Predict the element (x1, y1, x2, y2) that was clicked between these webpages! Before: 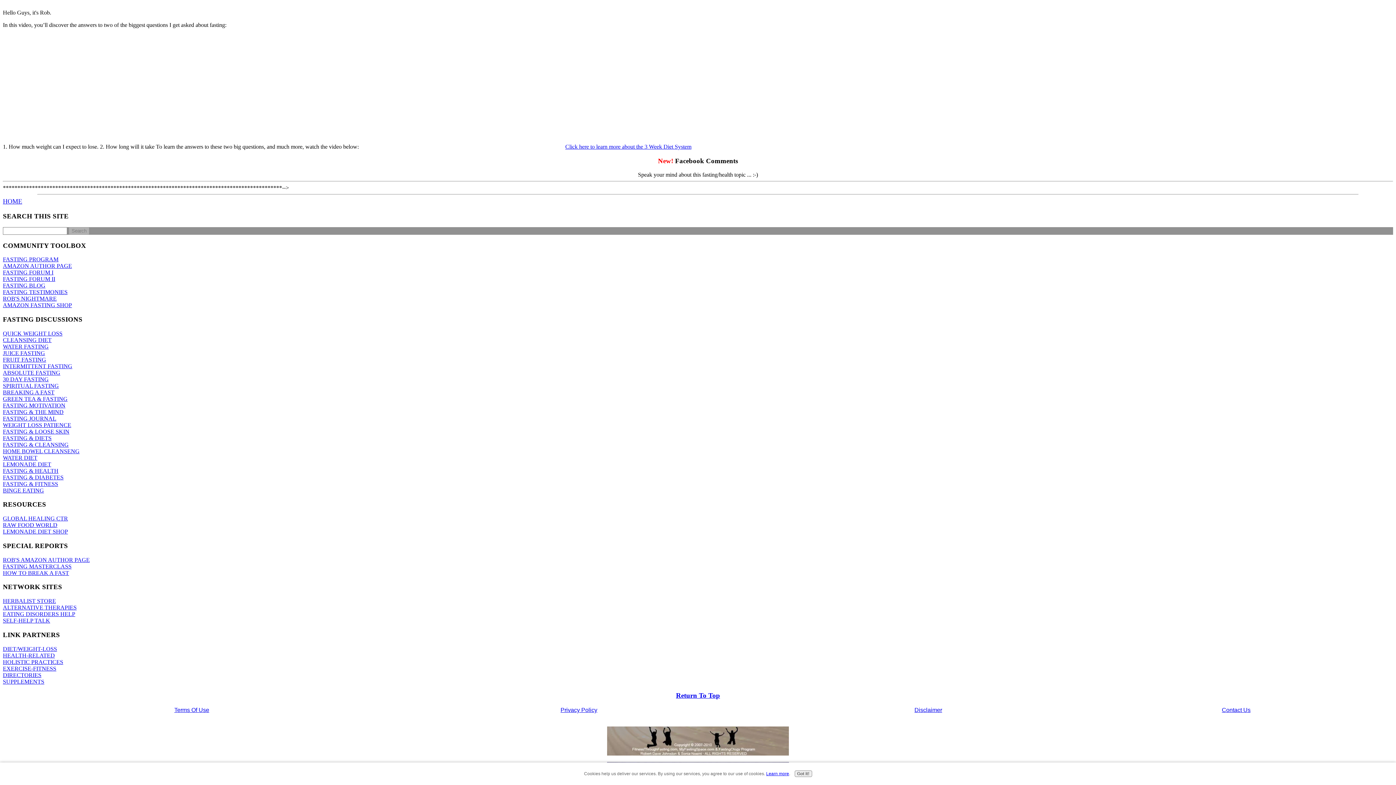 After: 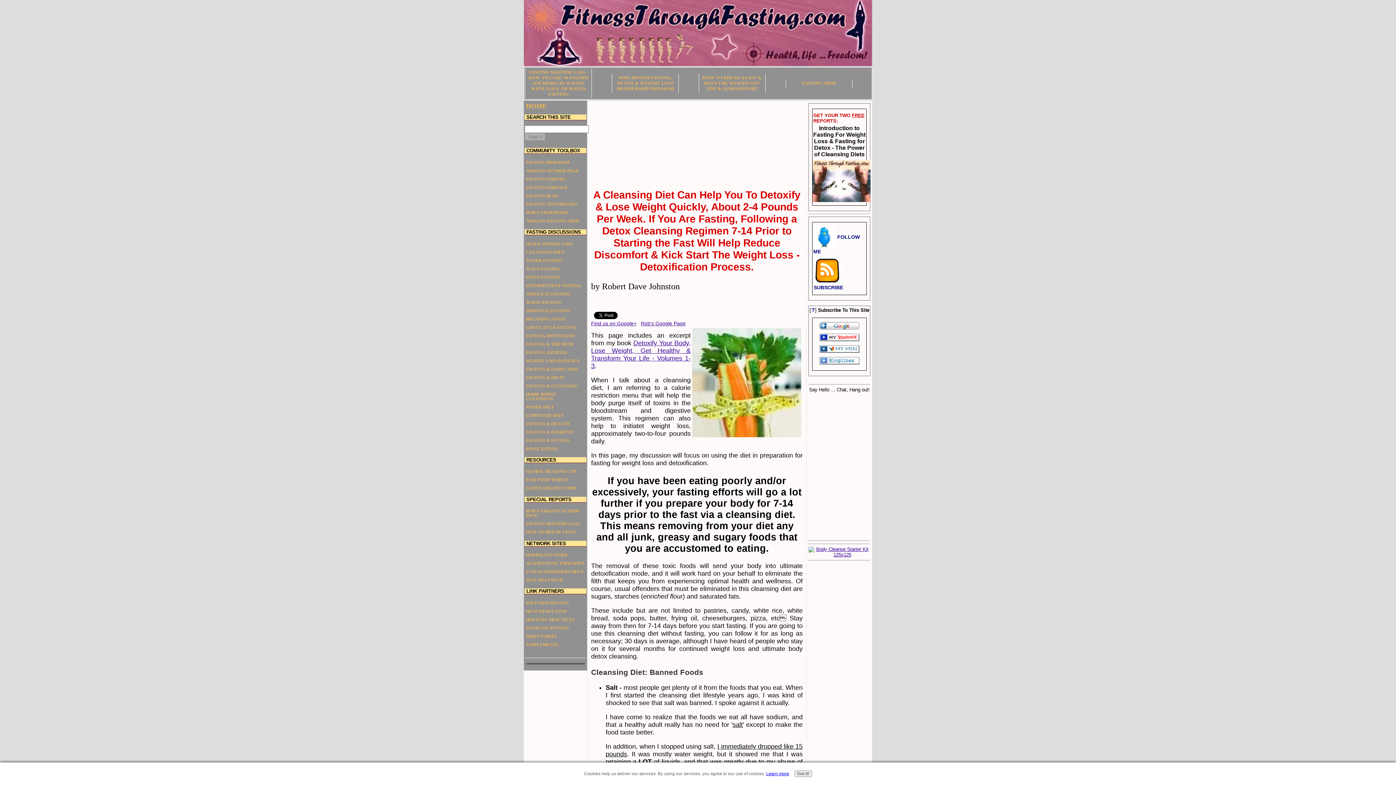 Action: bbox: (2, 337, 51, 343) label: CLEANSING DIET